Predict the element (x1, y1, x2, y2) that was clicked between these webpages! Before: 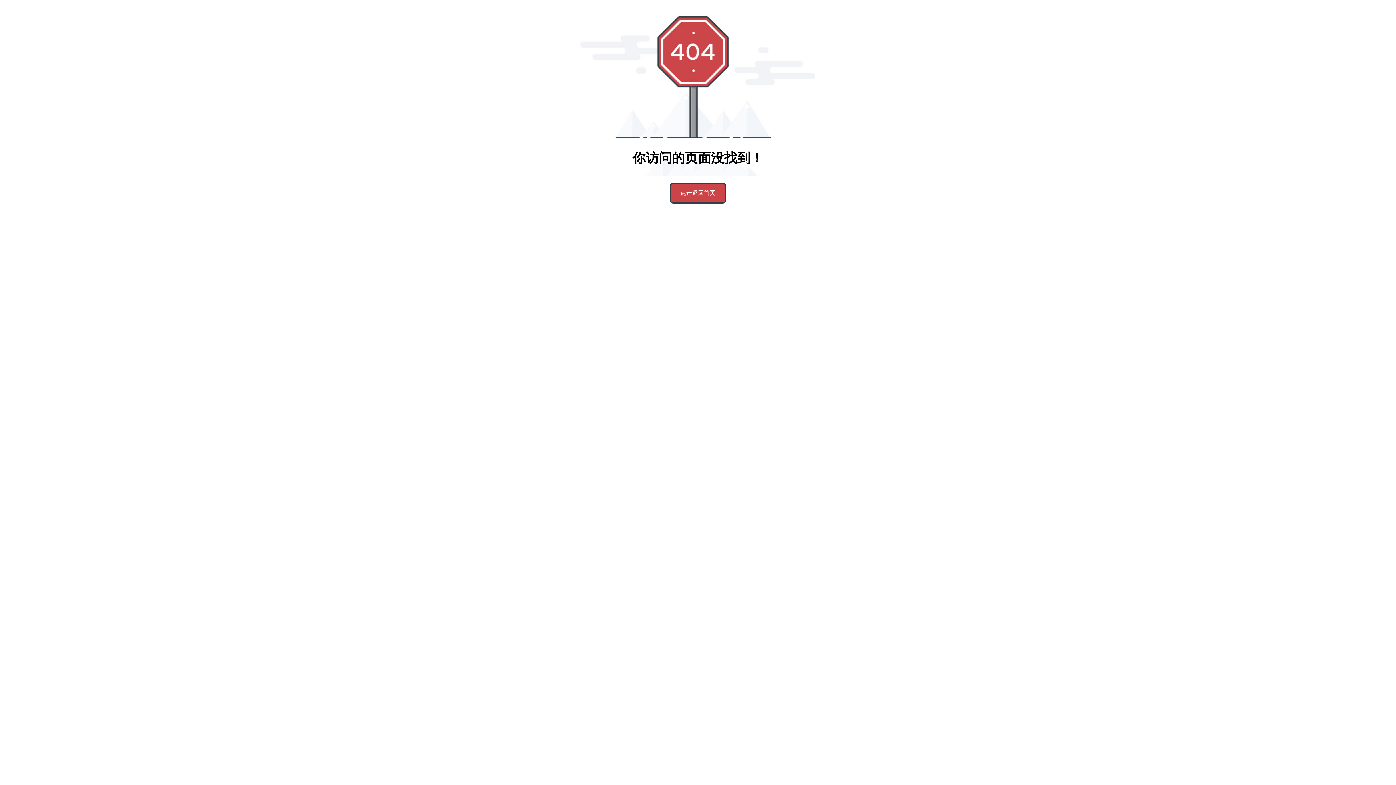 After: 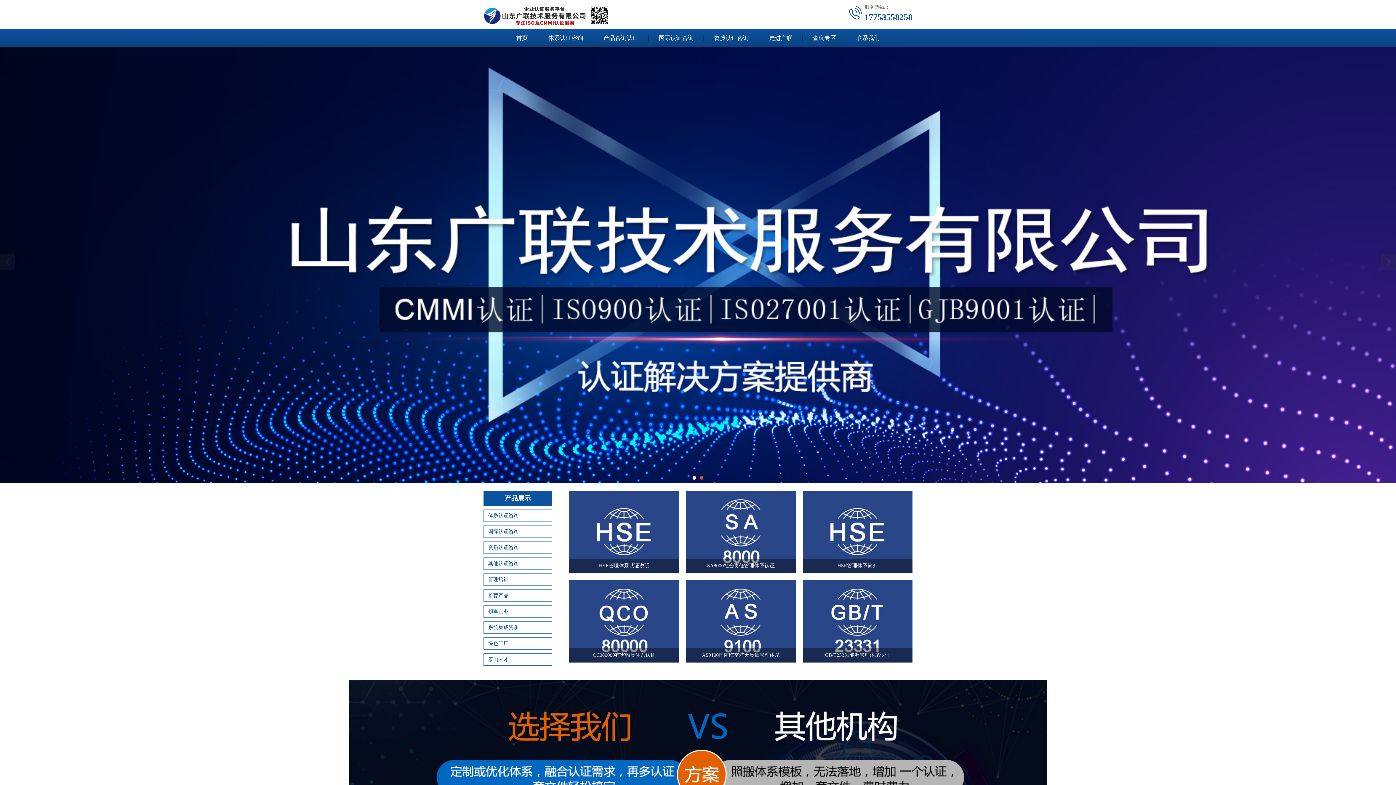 Action: label: 点击返回首页 bbox: (669, 182, 726, 203)